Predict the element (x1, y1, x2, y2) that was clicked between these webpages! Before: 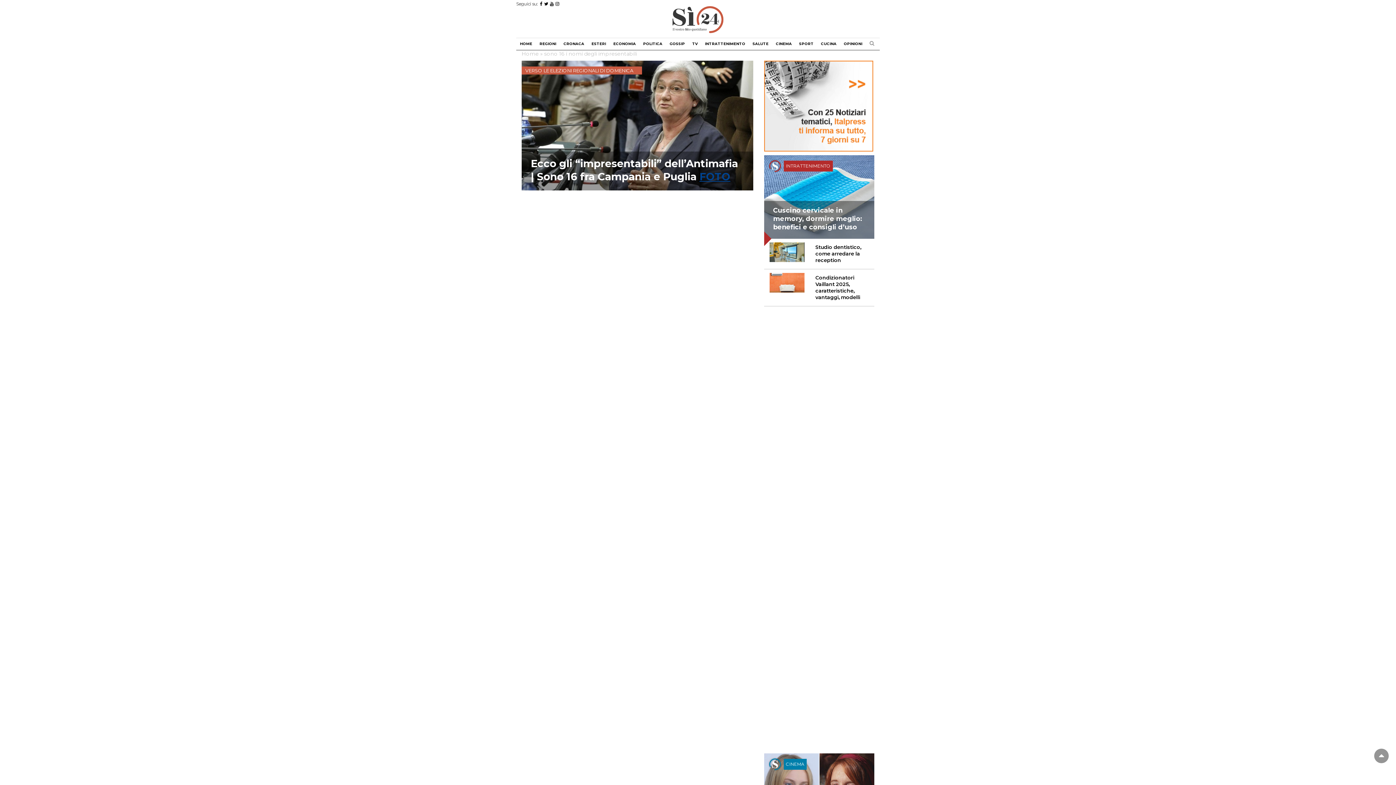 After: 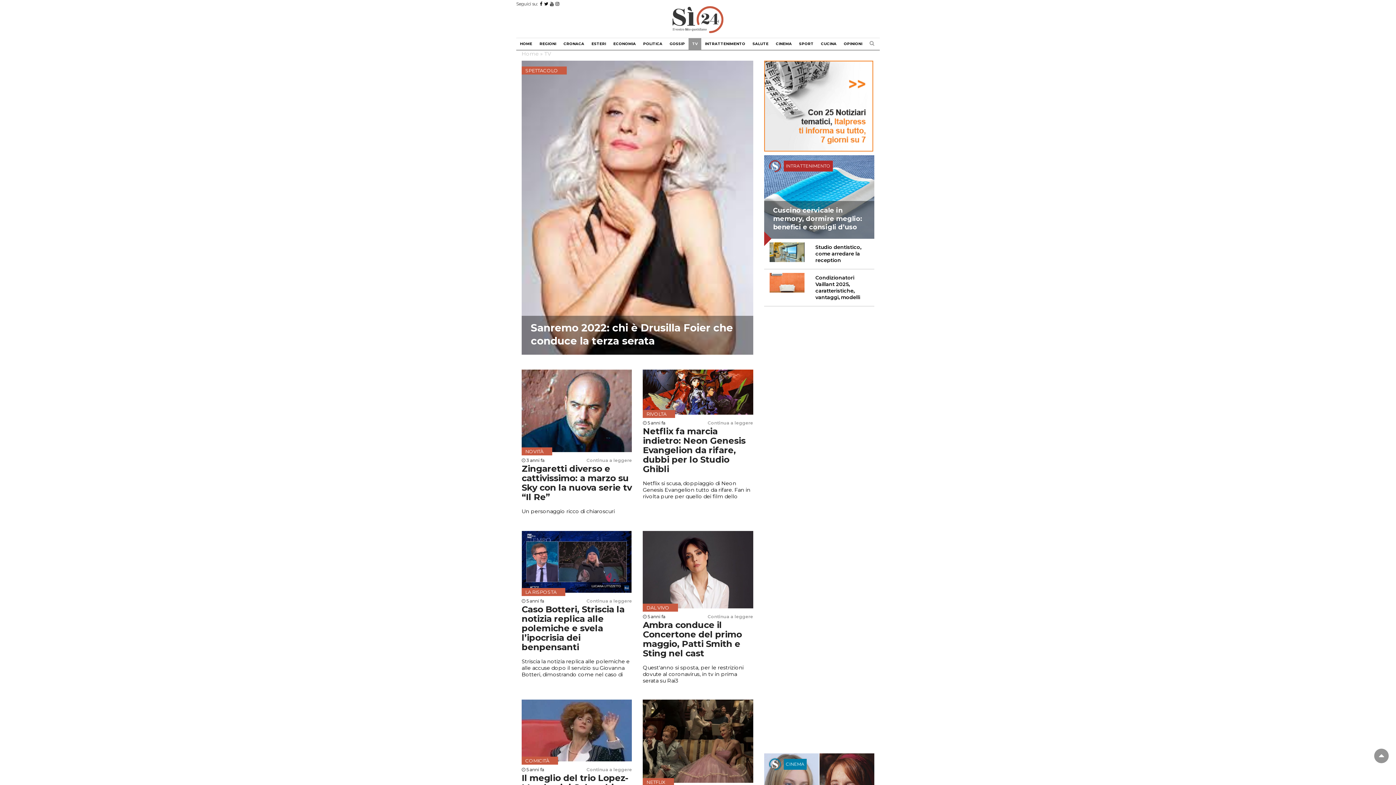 Action: bbox: (688, 38, 701, 49) label: TV